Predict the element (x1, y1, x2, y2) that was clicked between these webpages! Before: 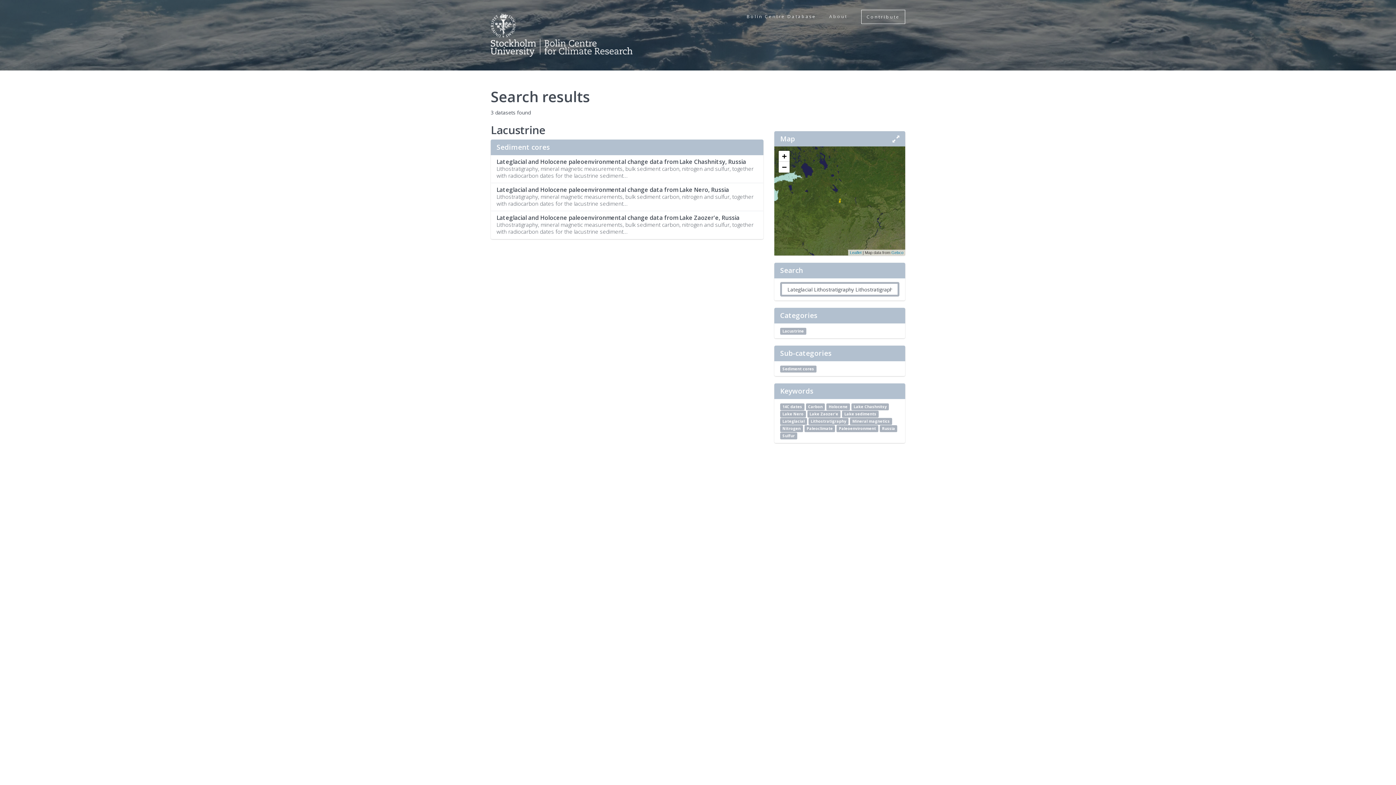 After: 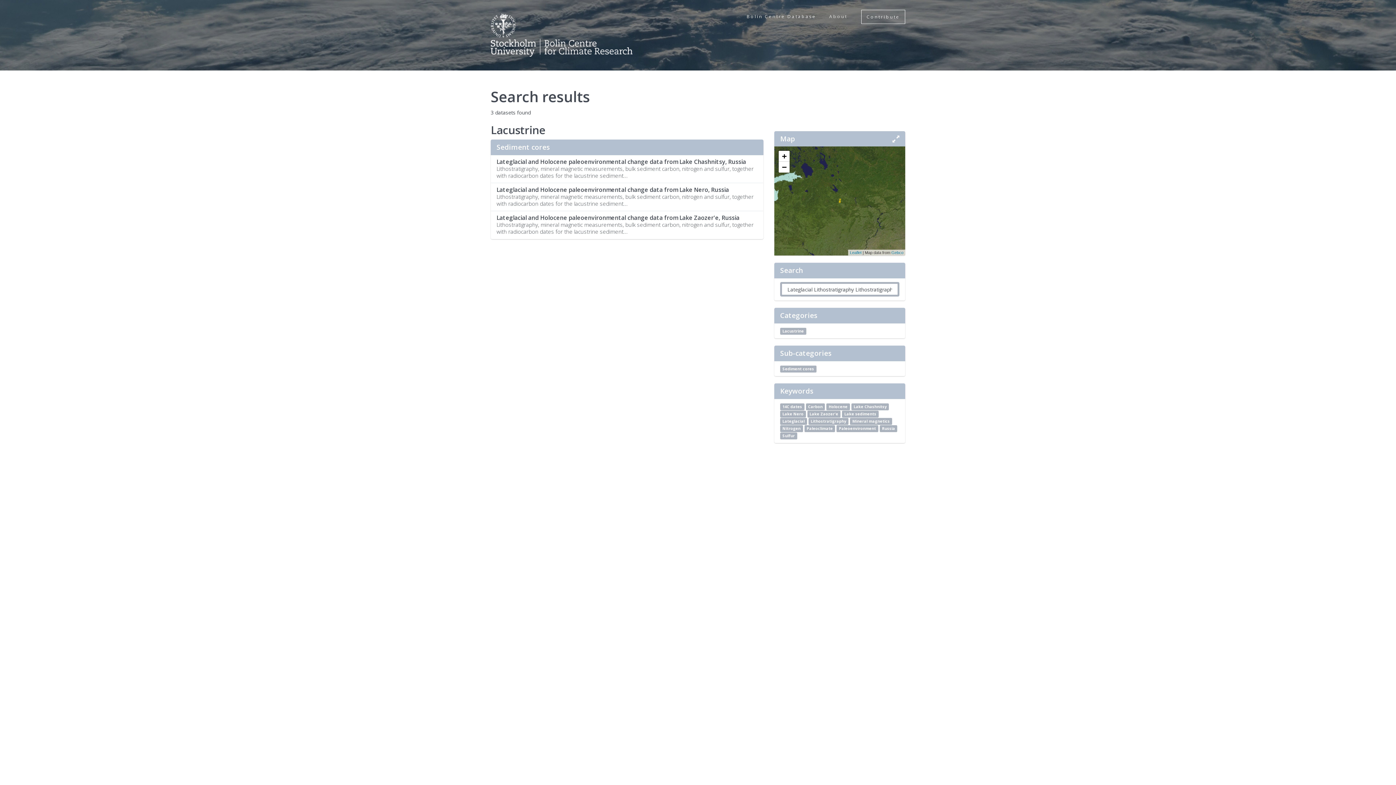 Action: bbox: (804, 425, 835, 432) label: Paleoclimate